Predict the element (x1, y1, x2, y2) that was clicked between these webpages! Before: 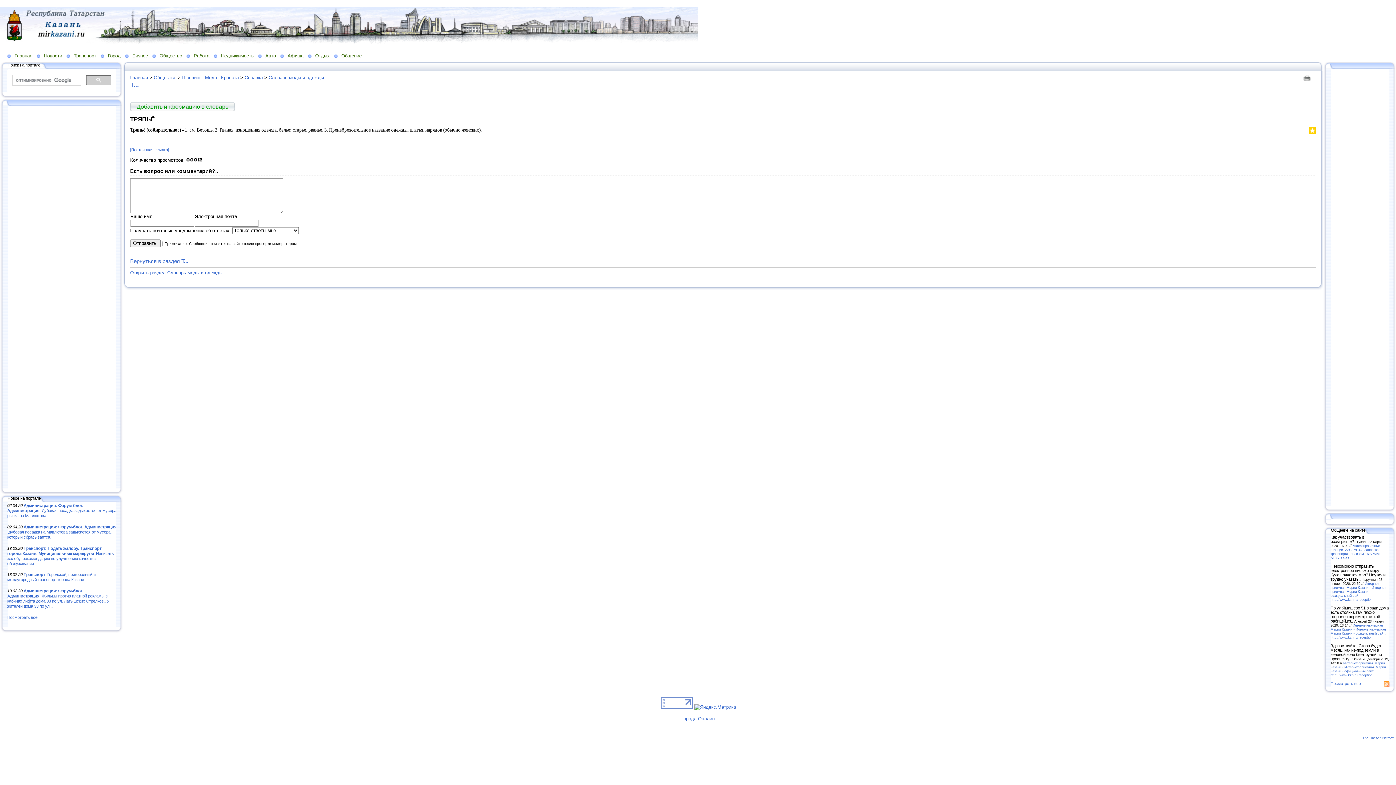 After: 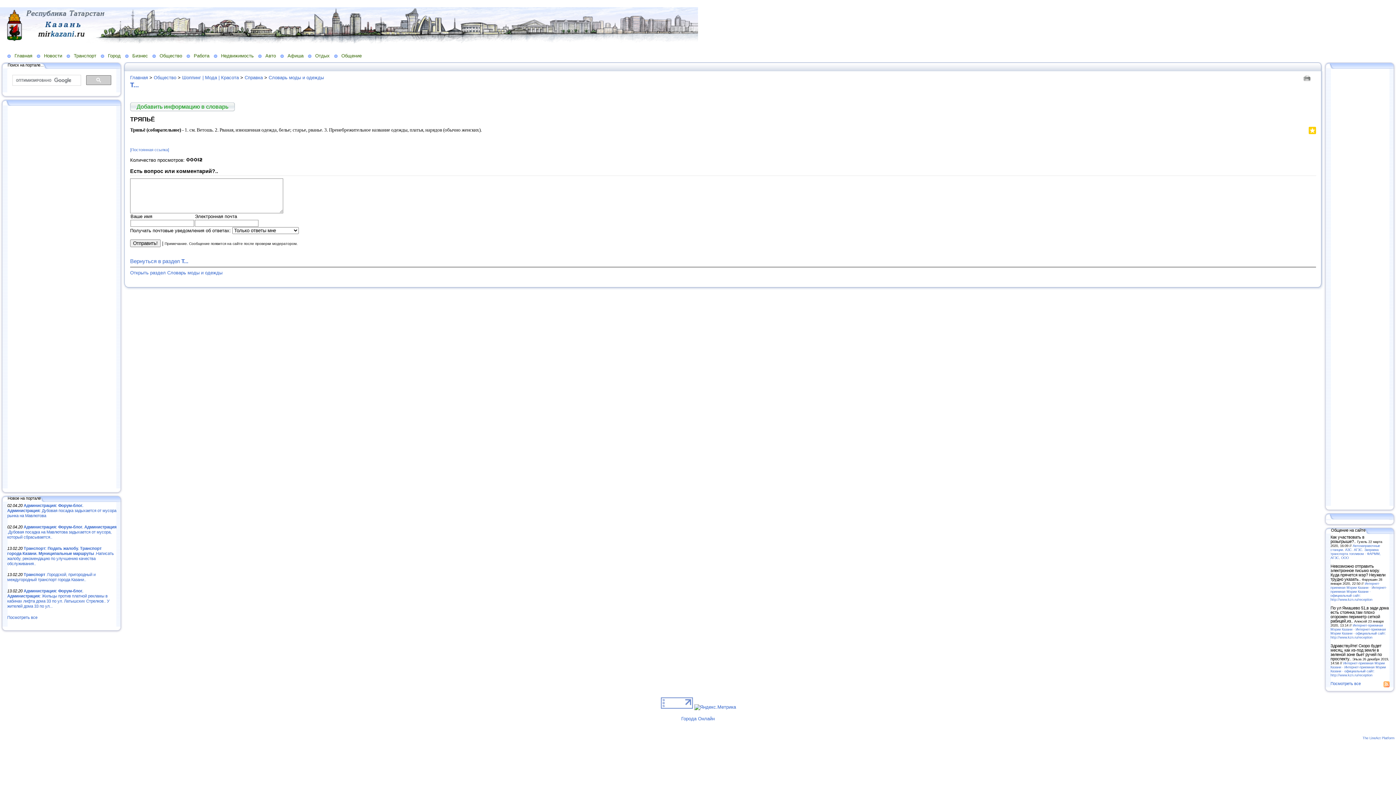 Action: bbox: (122, 283, 128, 287)